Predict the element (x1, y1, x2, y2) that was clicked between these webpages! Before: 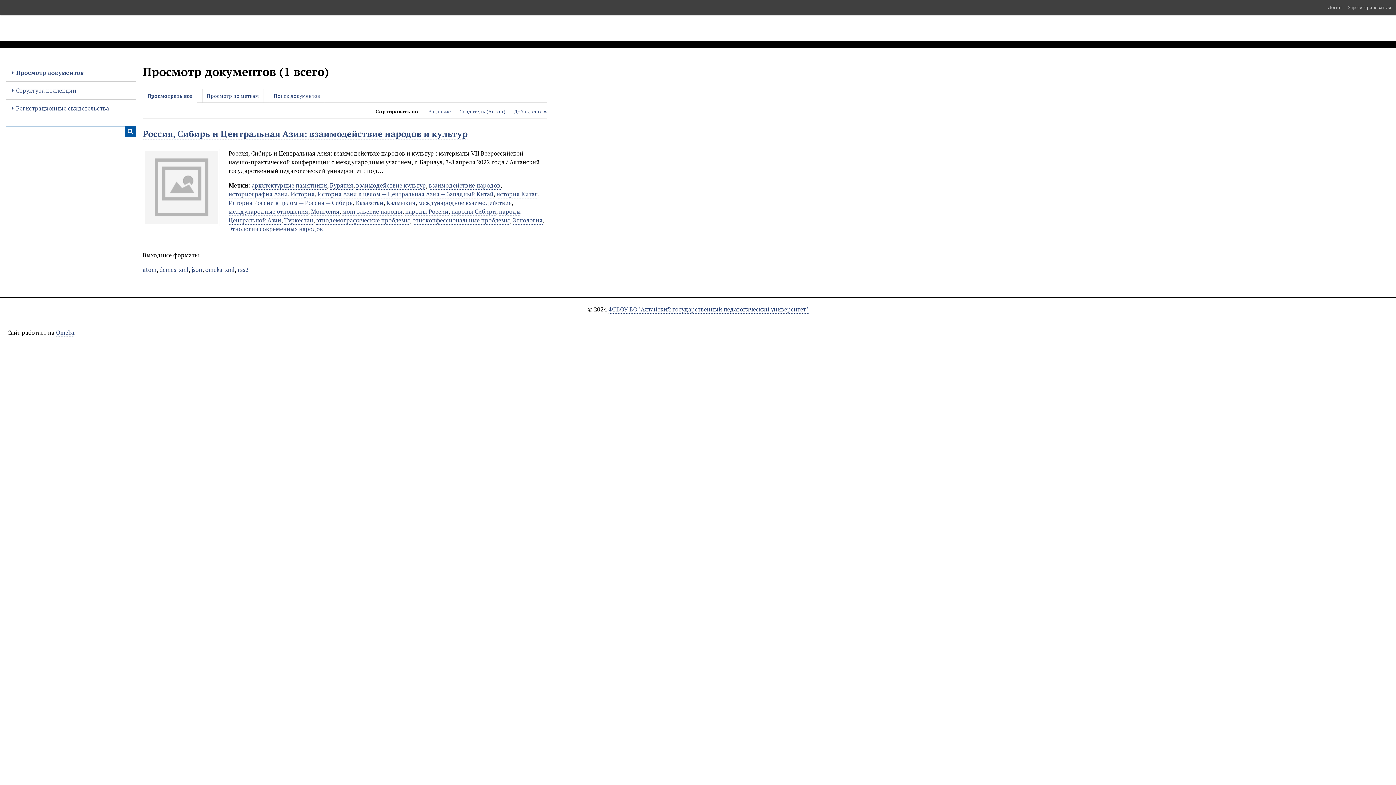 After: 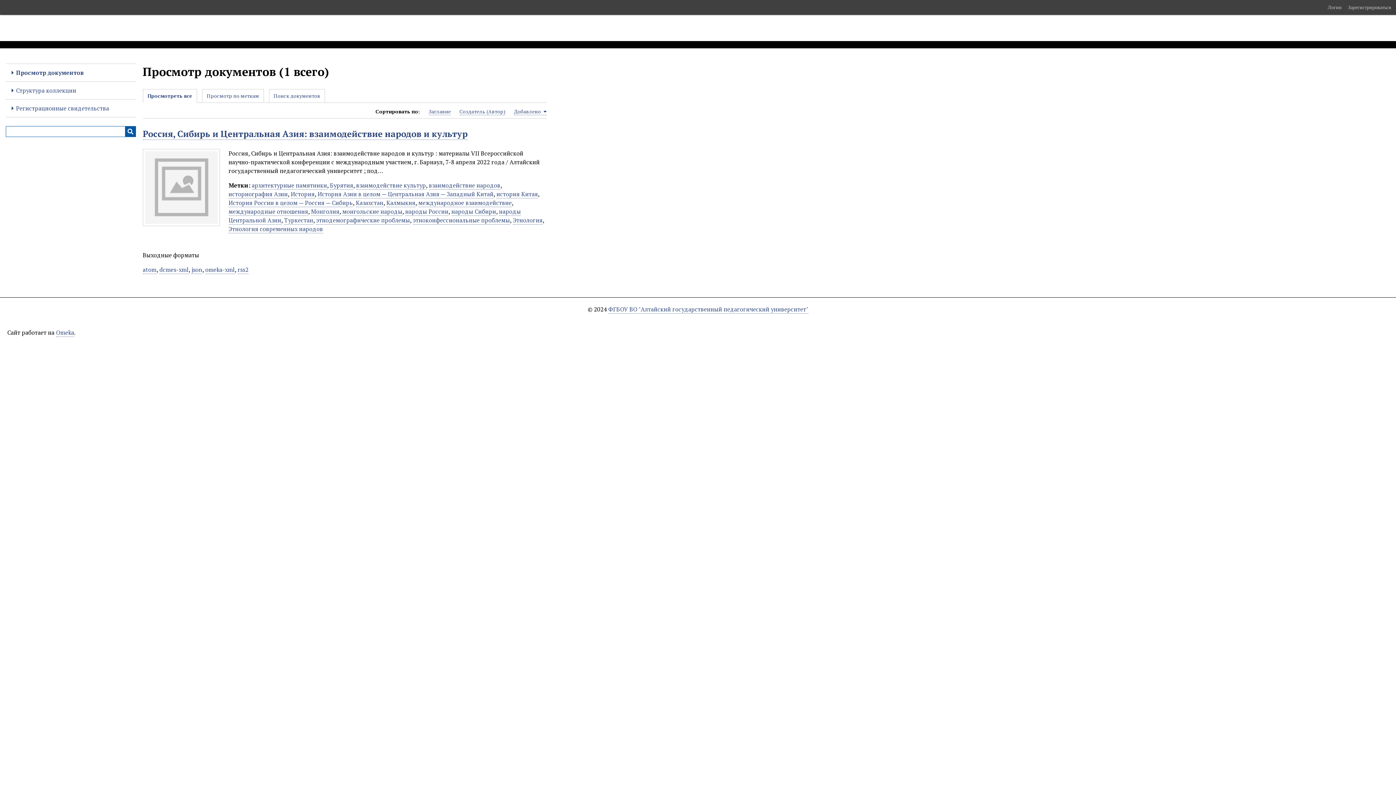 Action: label: Sorting descending Добавлено bbox: (514, 108, 546, 115)